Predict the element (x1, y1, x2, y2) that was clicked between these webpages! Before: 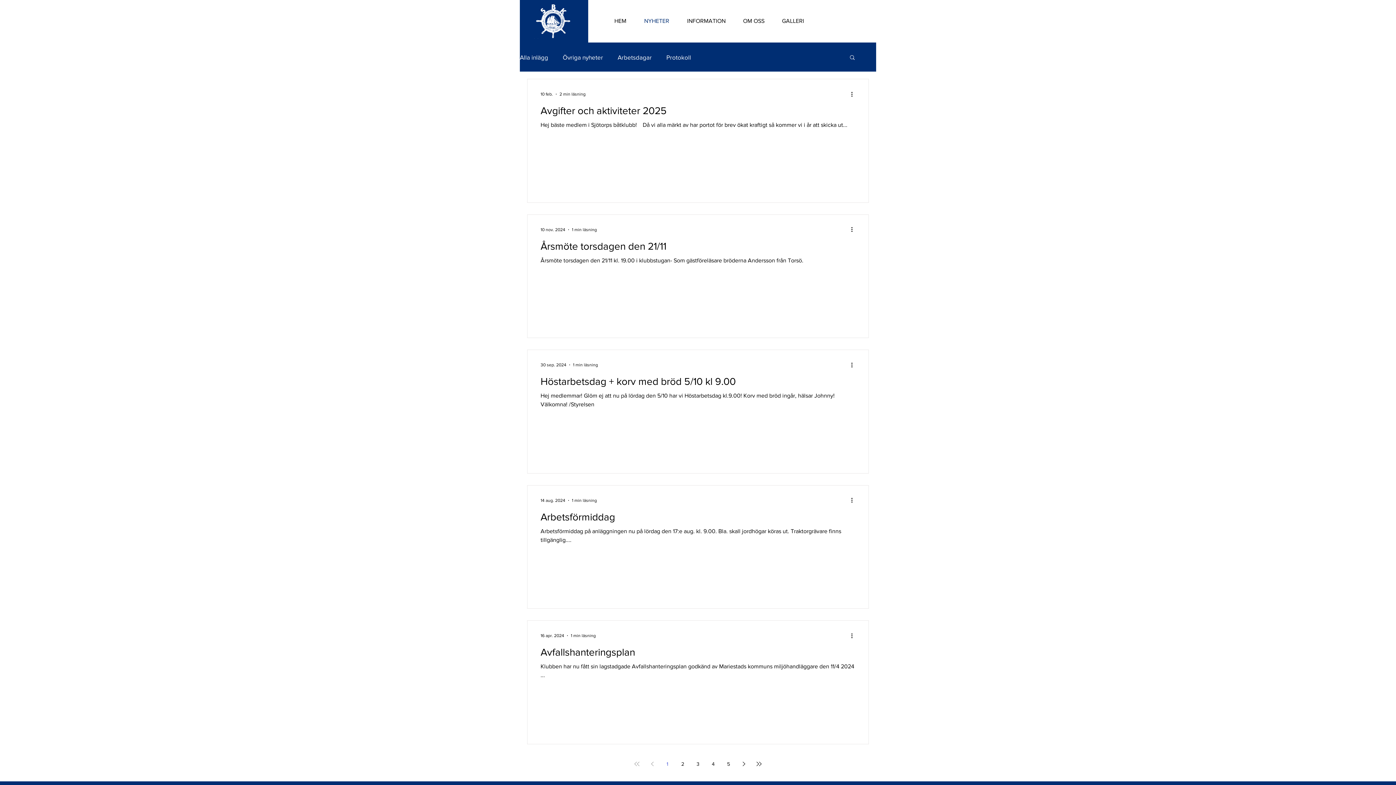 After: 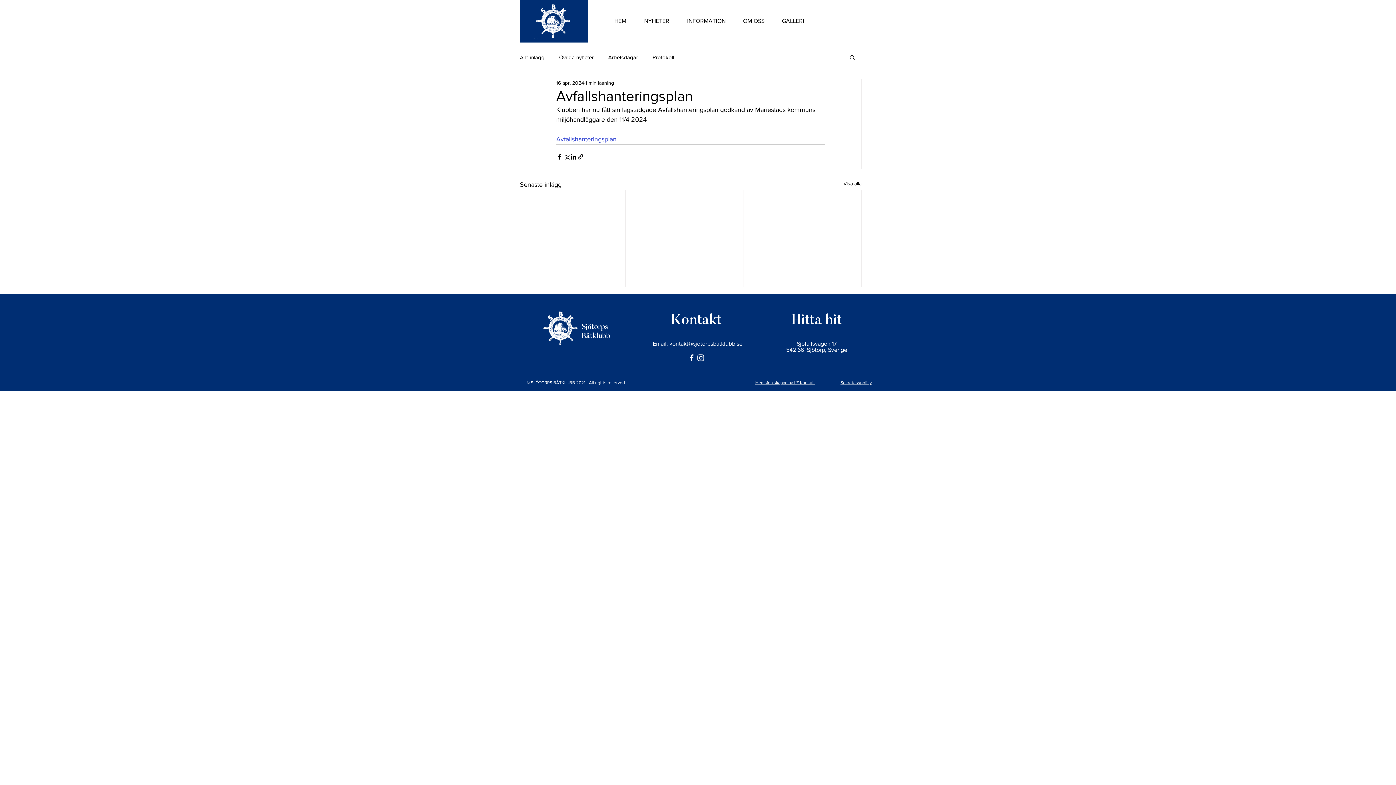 Action: label: Avfallshanteringsplan bbox: (540, 646, 855, 662)